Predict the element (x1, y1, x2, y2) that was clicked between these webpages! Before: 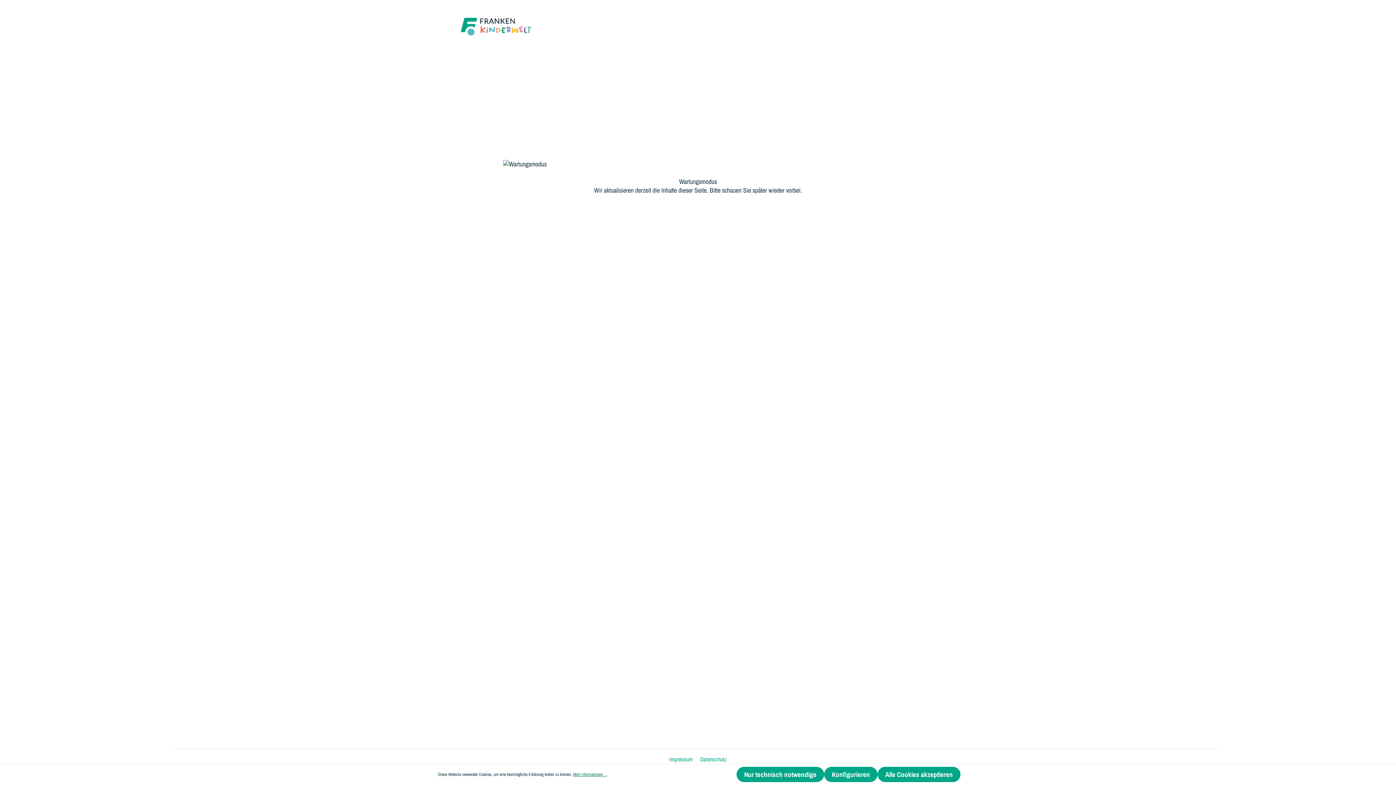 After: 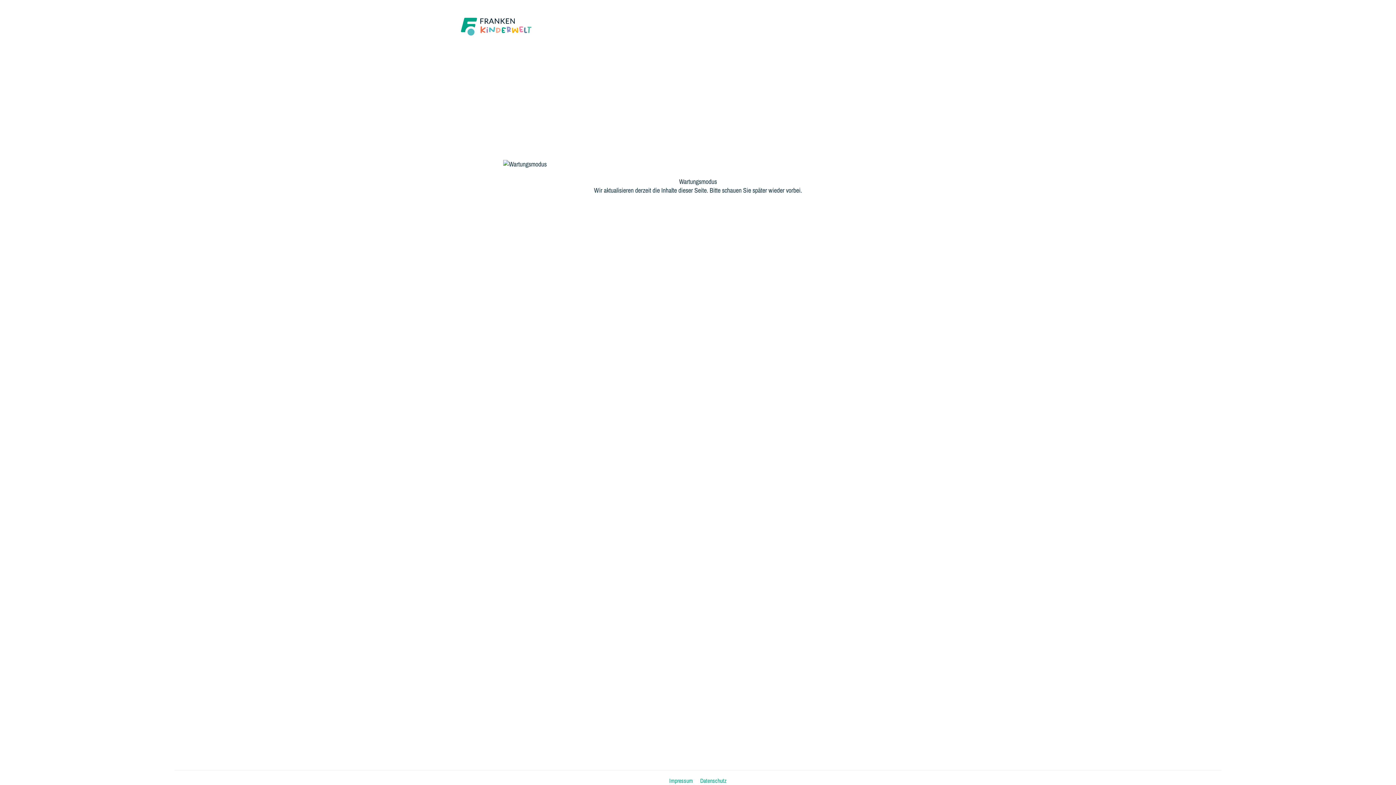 Action: bbox: (824, 767, 877, 782) label: Konfigurieren